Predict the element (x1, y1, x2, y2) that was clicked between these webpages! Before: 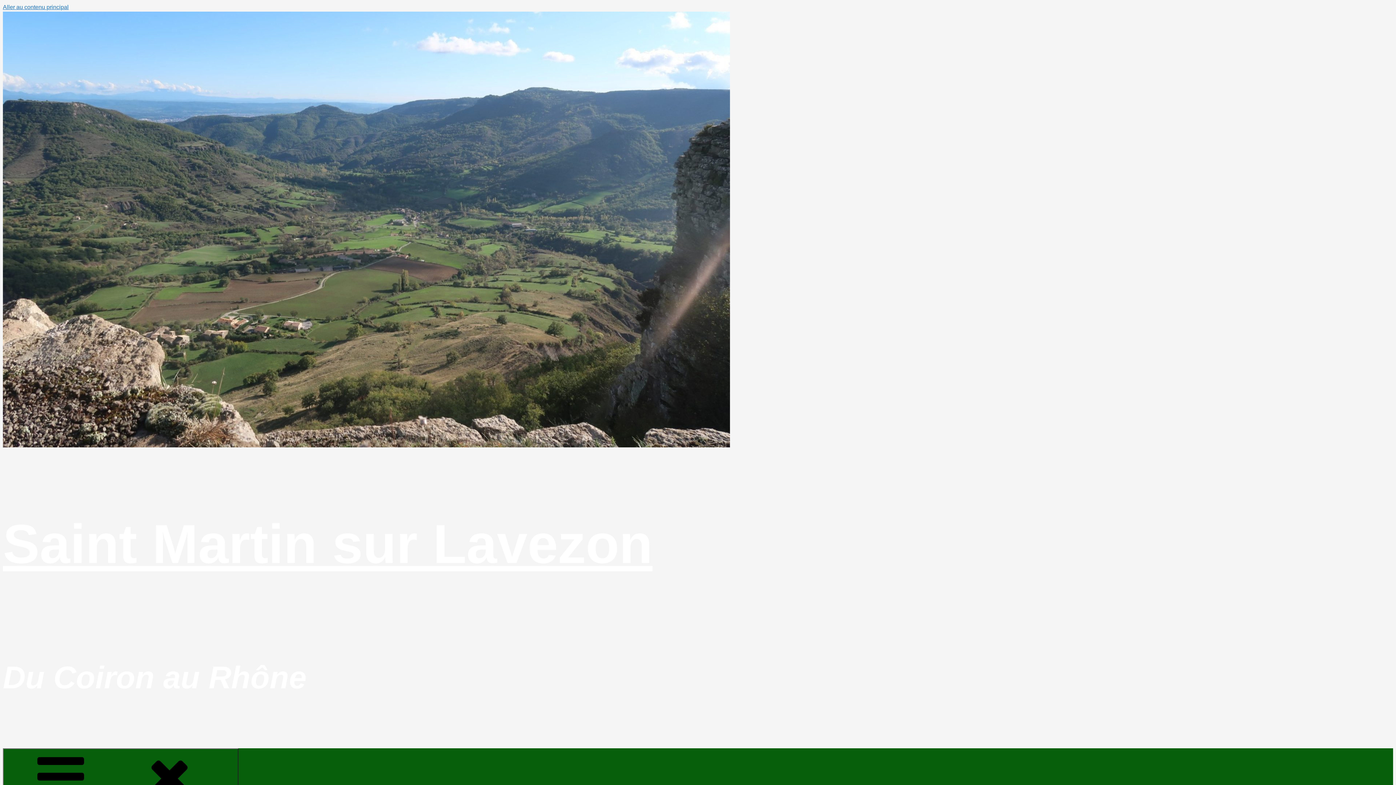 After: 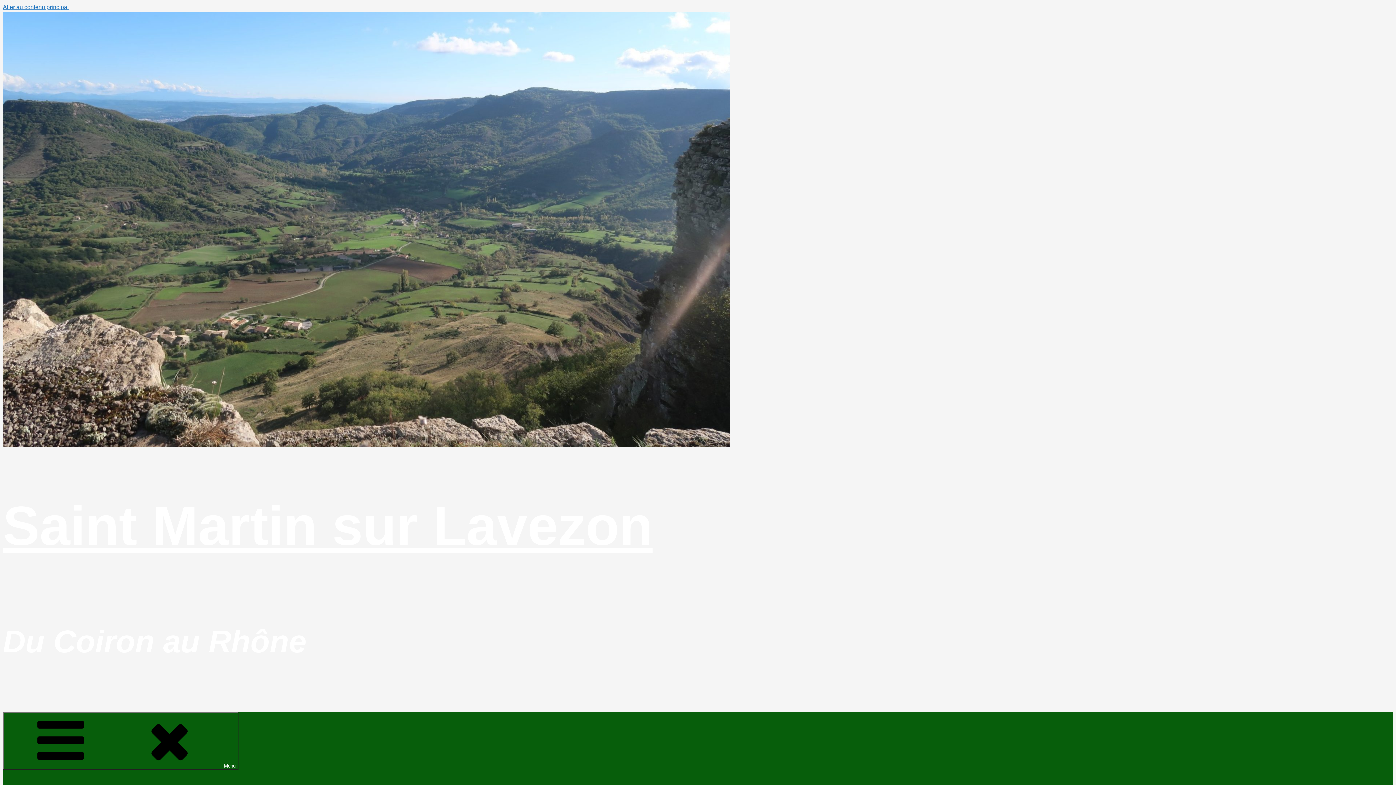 Action: label: Saint Martin sur Lavezon bbox: (2, 513, 652, 574)